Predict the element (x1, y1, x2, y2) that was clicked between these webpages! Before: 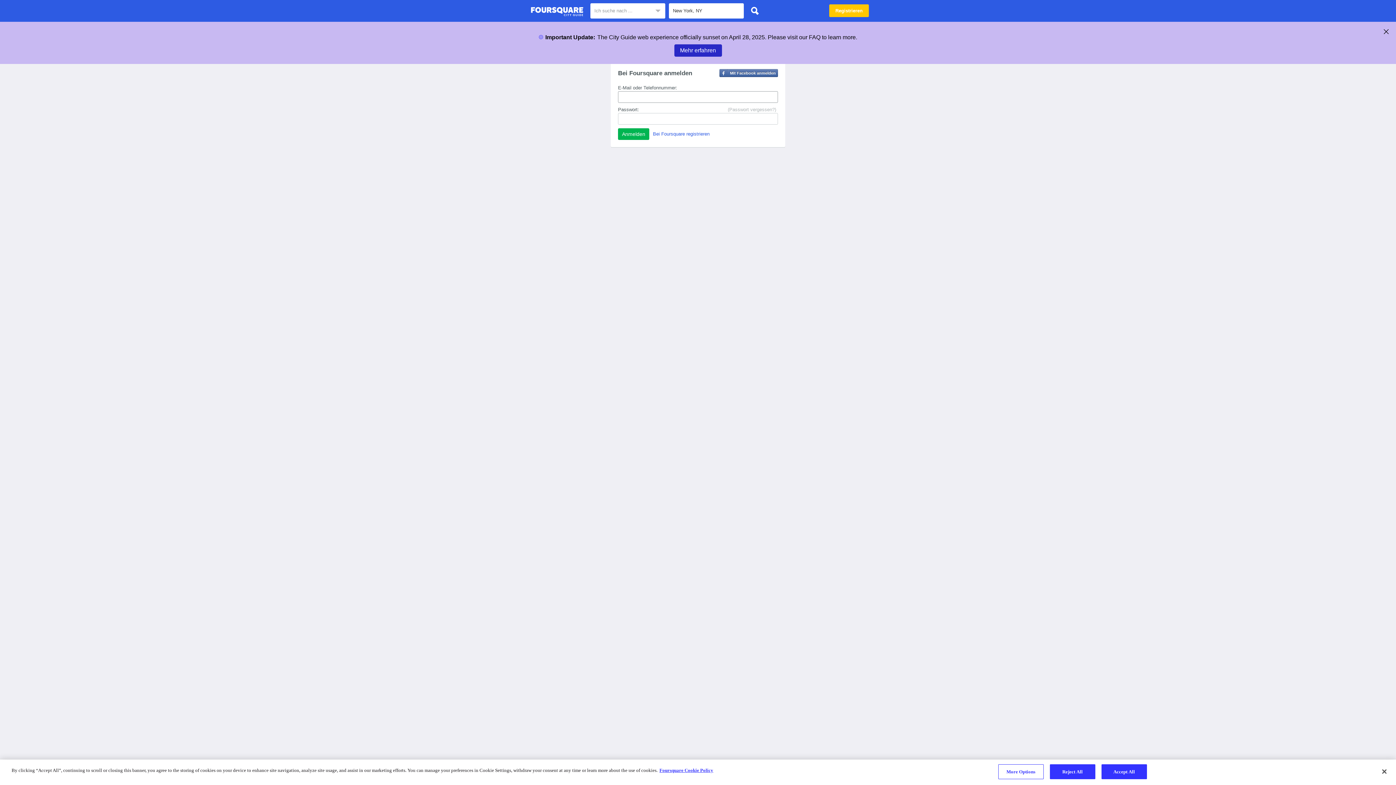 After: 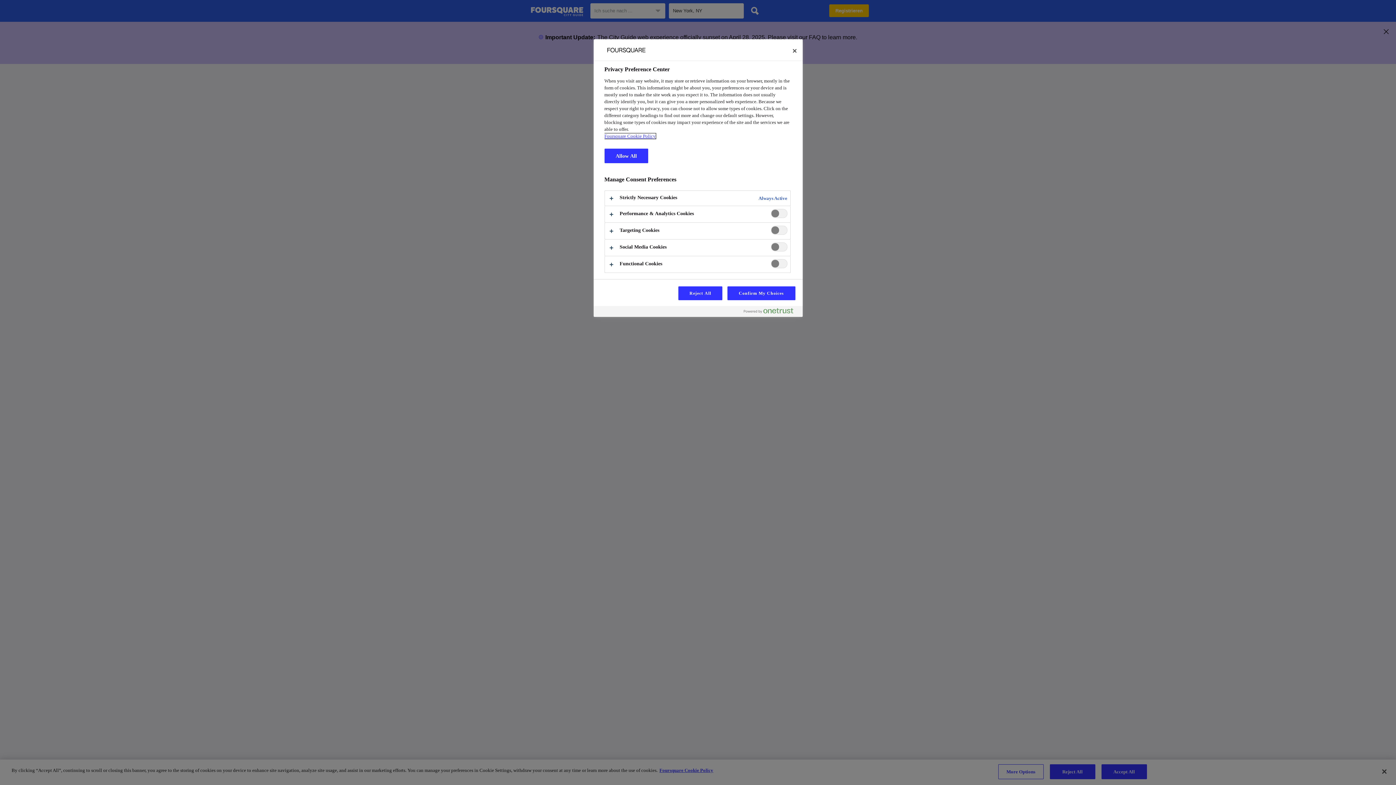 Action: bbox: (998, 764, 1043, 779) label: More Options